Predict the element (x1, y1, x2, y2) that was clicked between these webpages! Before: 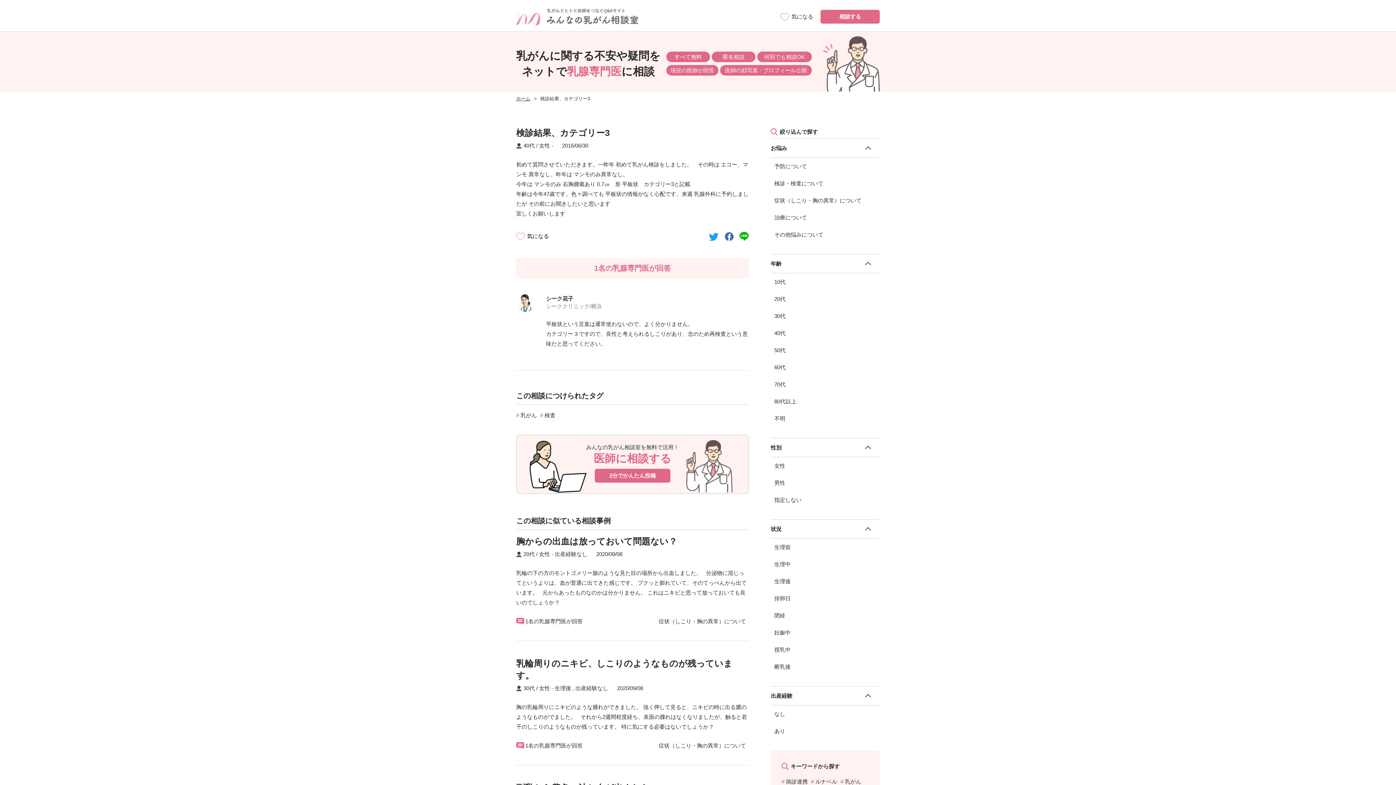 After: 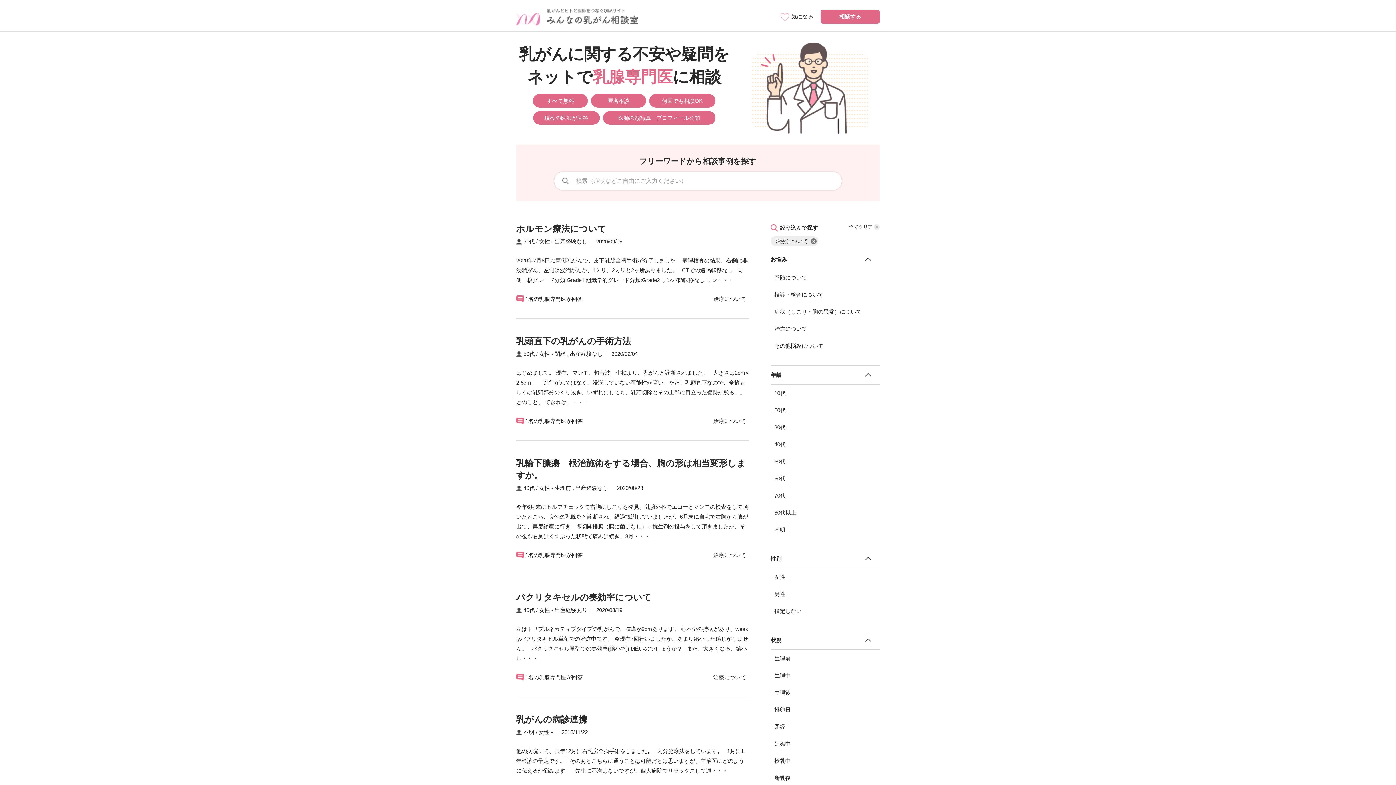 Action: bbox: (770, 209, 869, 226) label: 治療について